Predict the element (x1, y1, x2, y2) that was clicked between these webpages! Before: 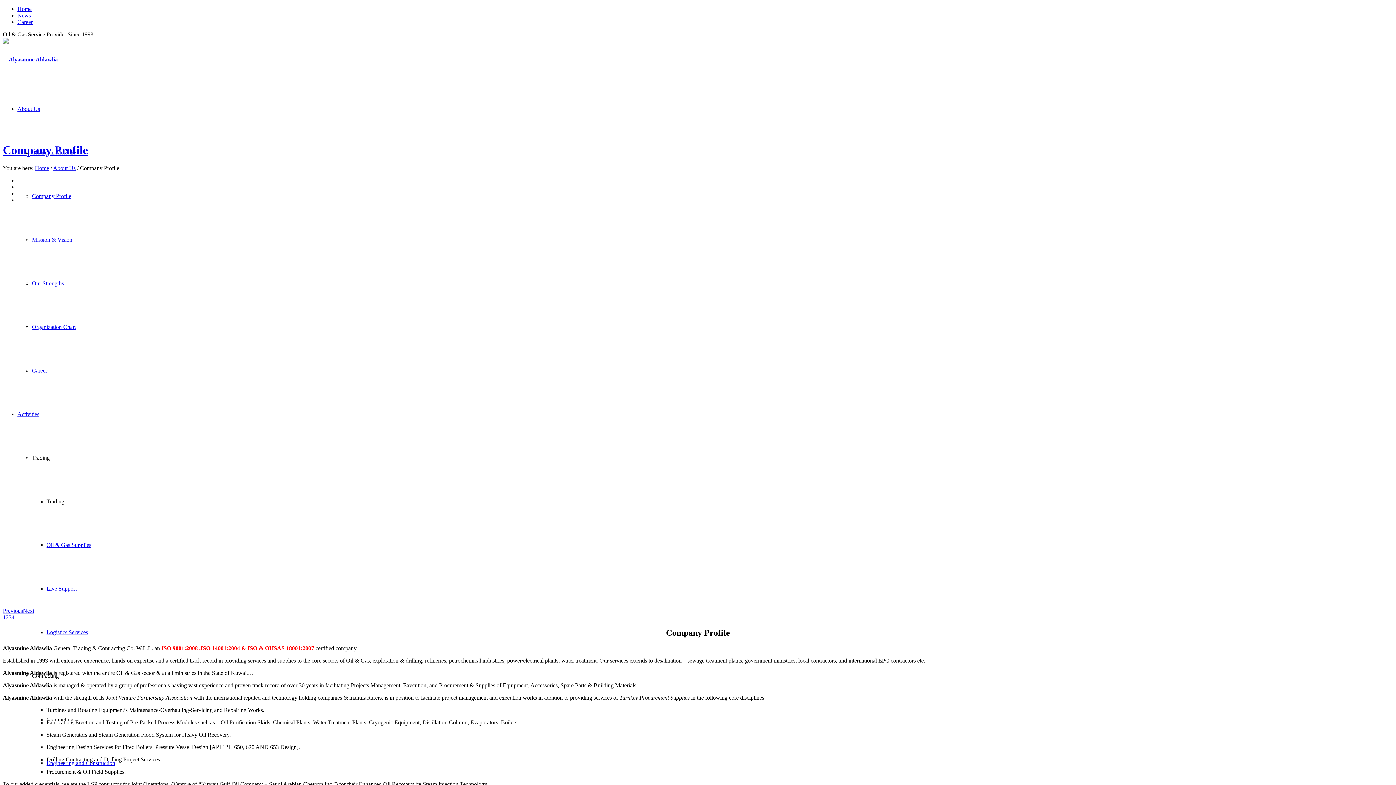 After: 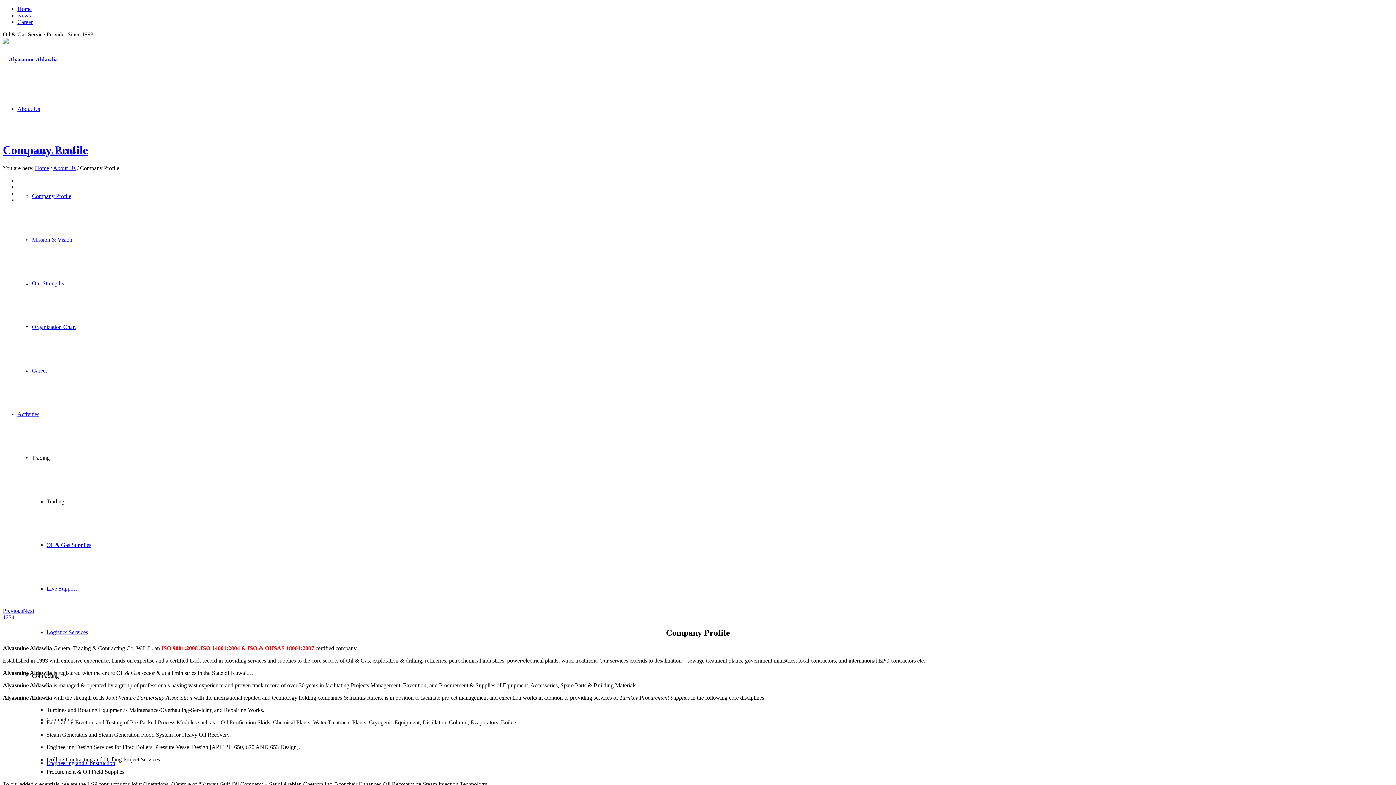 Action: label: 2 bbox: (5, 614, 8, 620)